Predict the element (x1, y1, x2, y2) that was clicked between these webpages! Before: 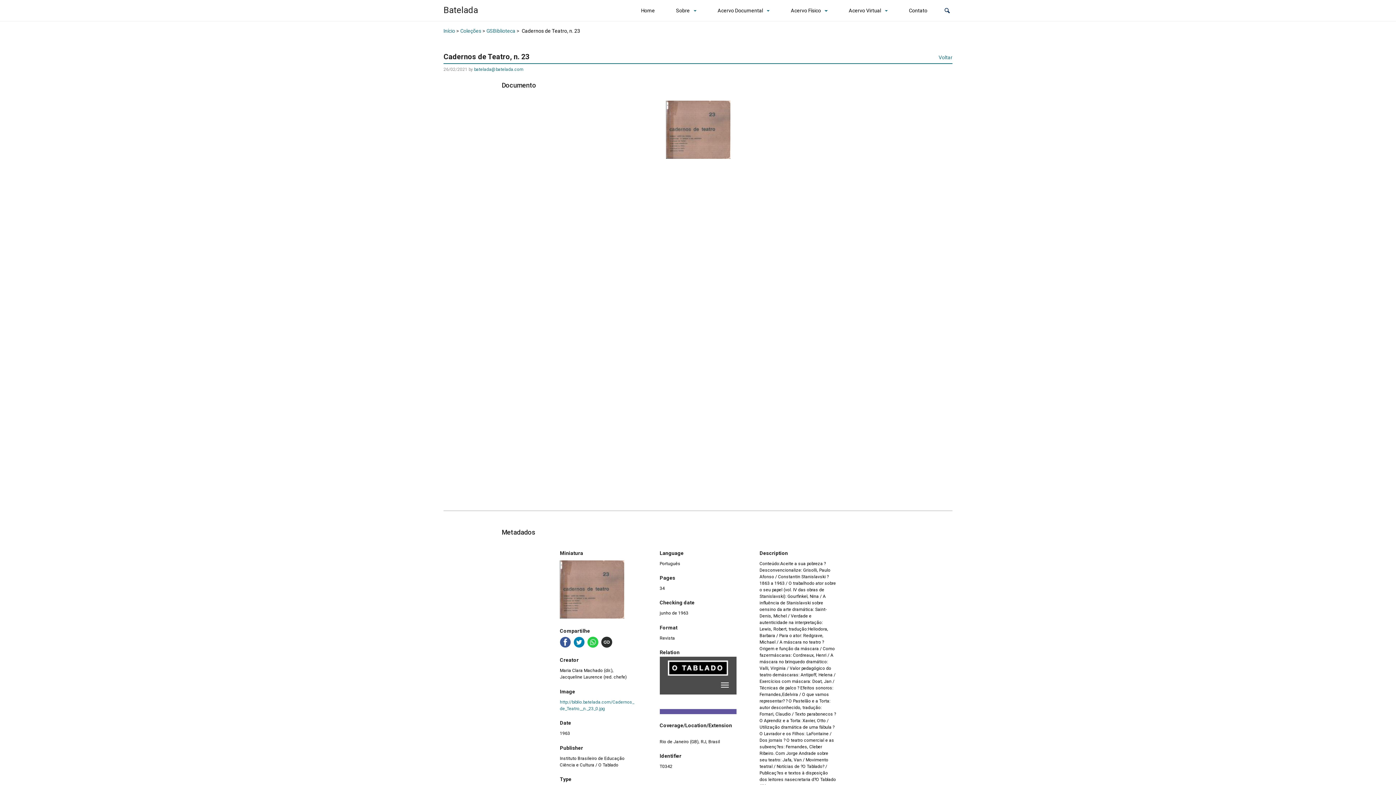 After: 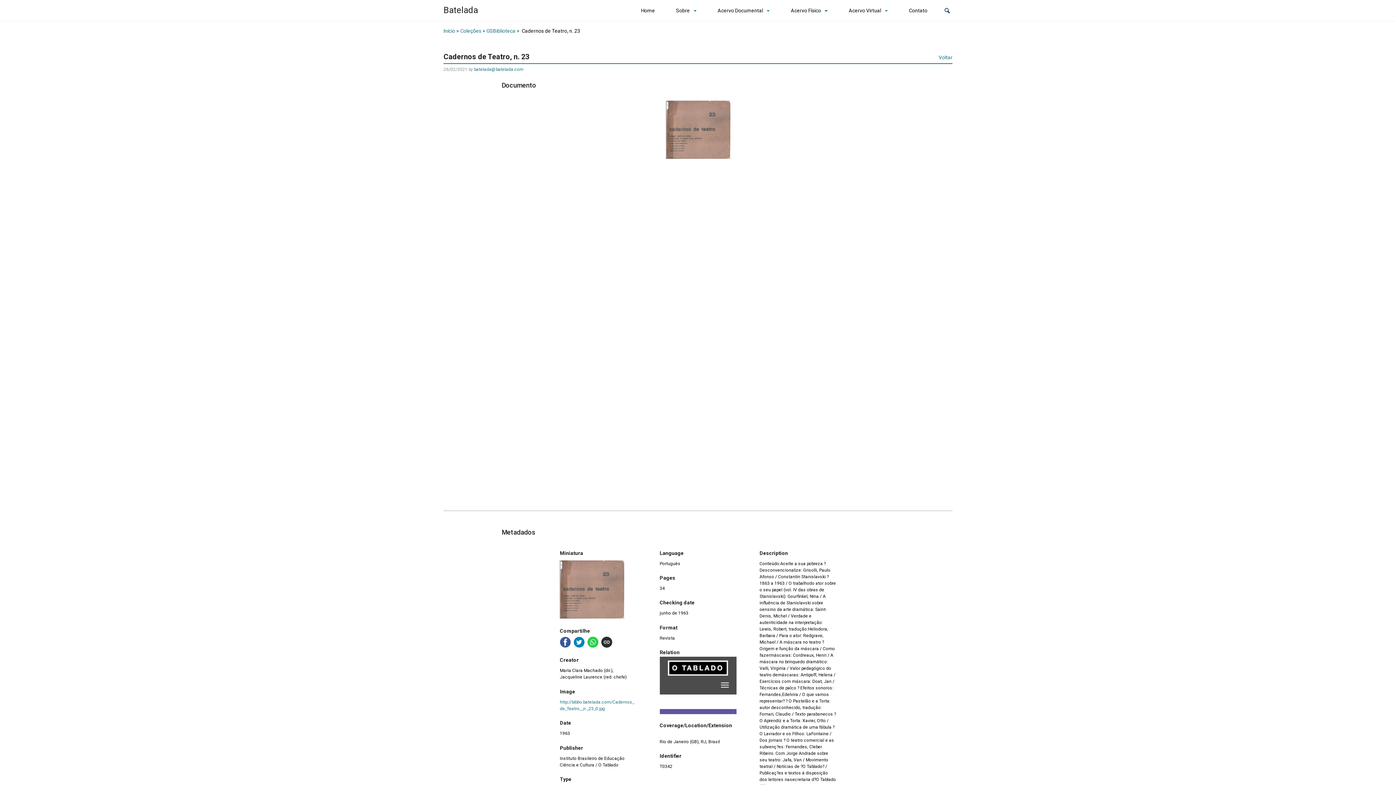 Action: bbox: (560, 637, 570, 647)